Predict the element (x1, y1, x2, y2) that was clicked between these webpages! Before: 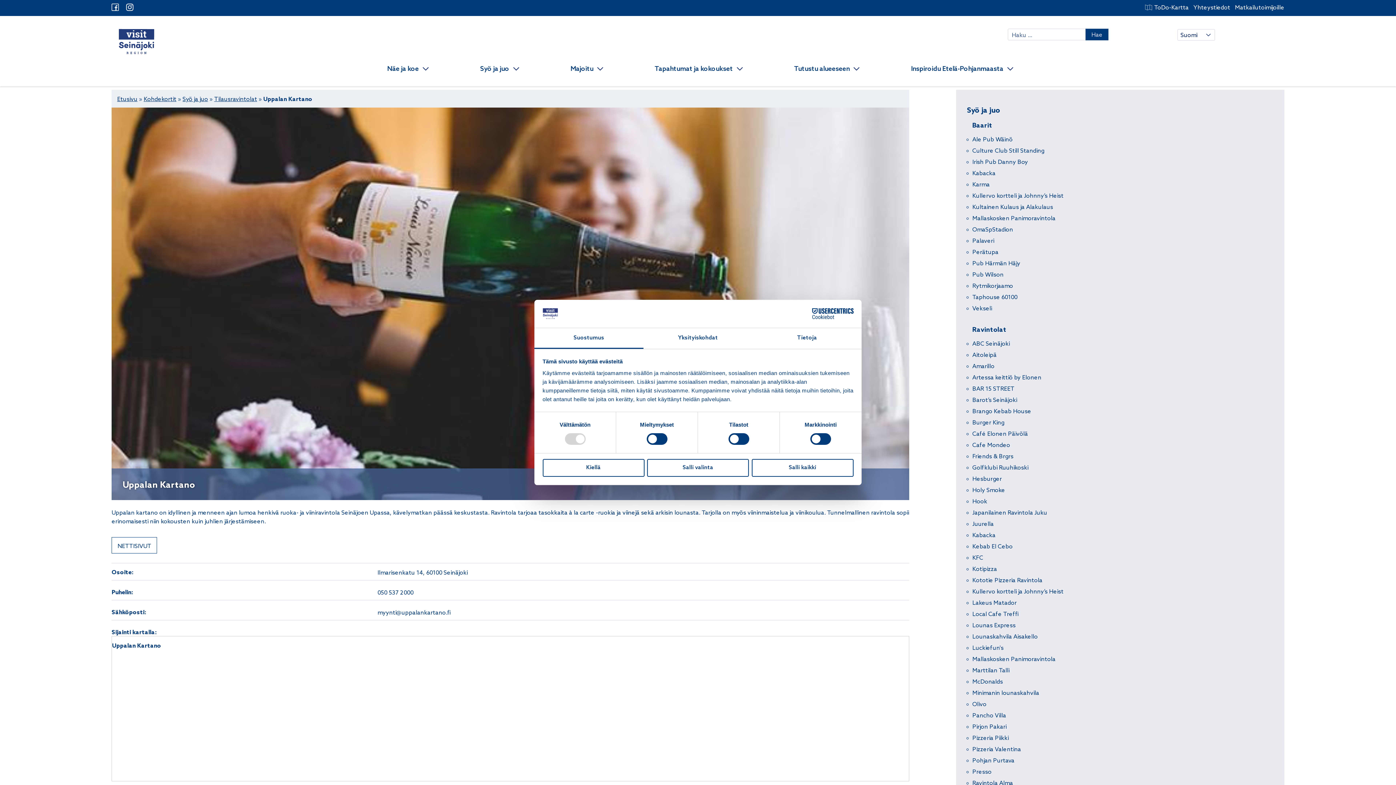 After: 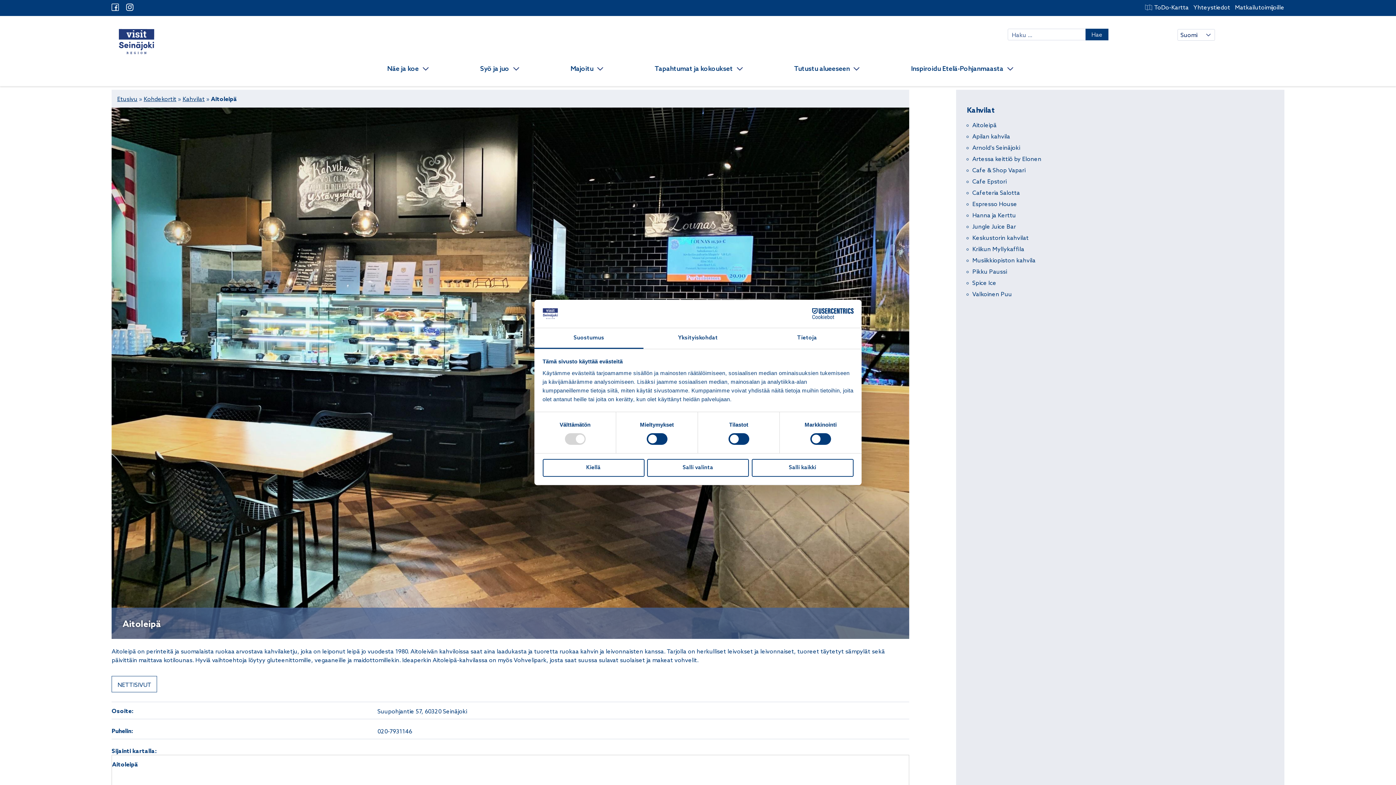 Action: label: Aitoleipä bbox: (972, 351, 1273, 359)